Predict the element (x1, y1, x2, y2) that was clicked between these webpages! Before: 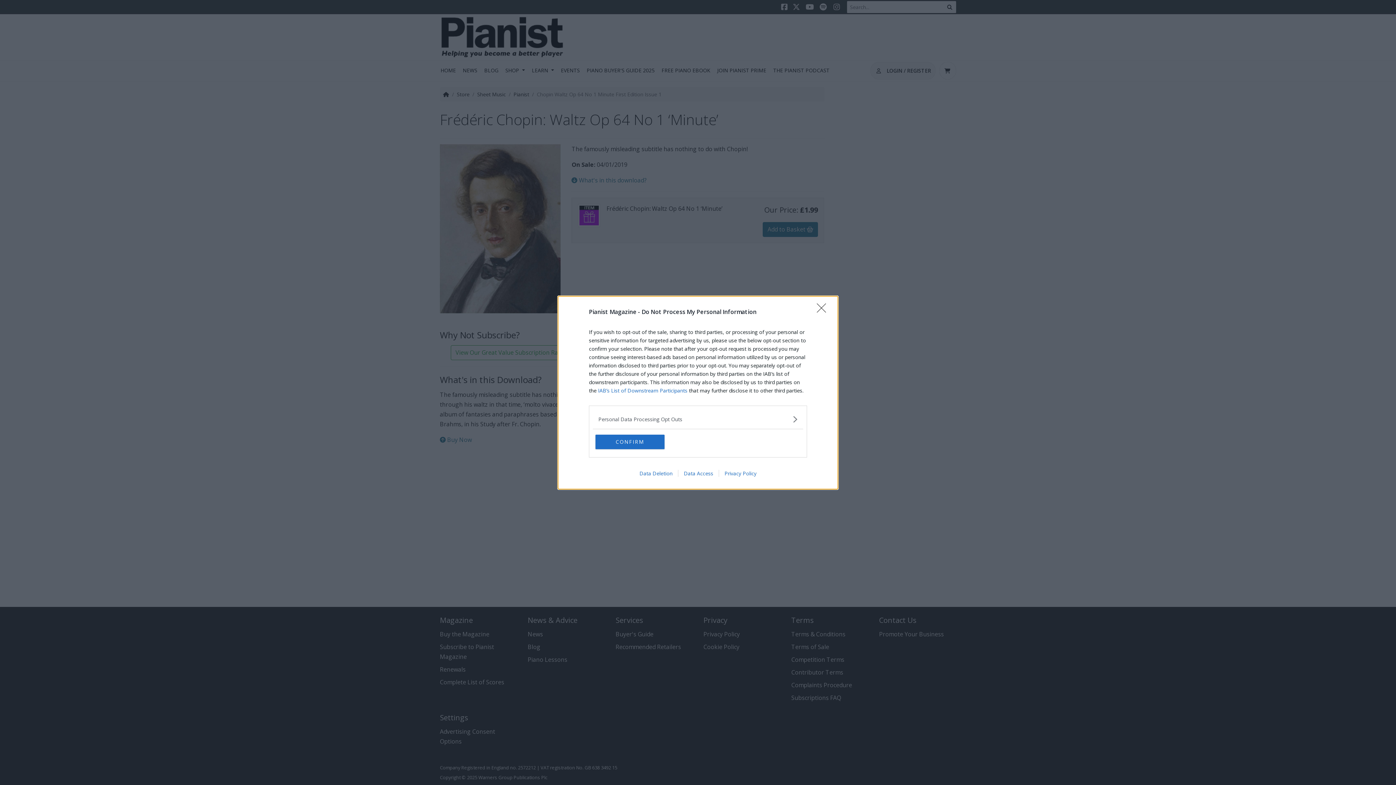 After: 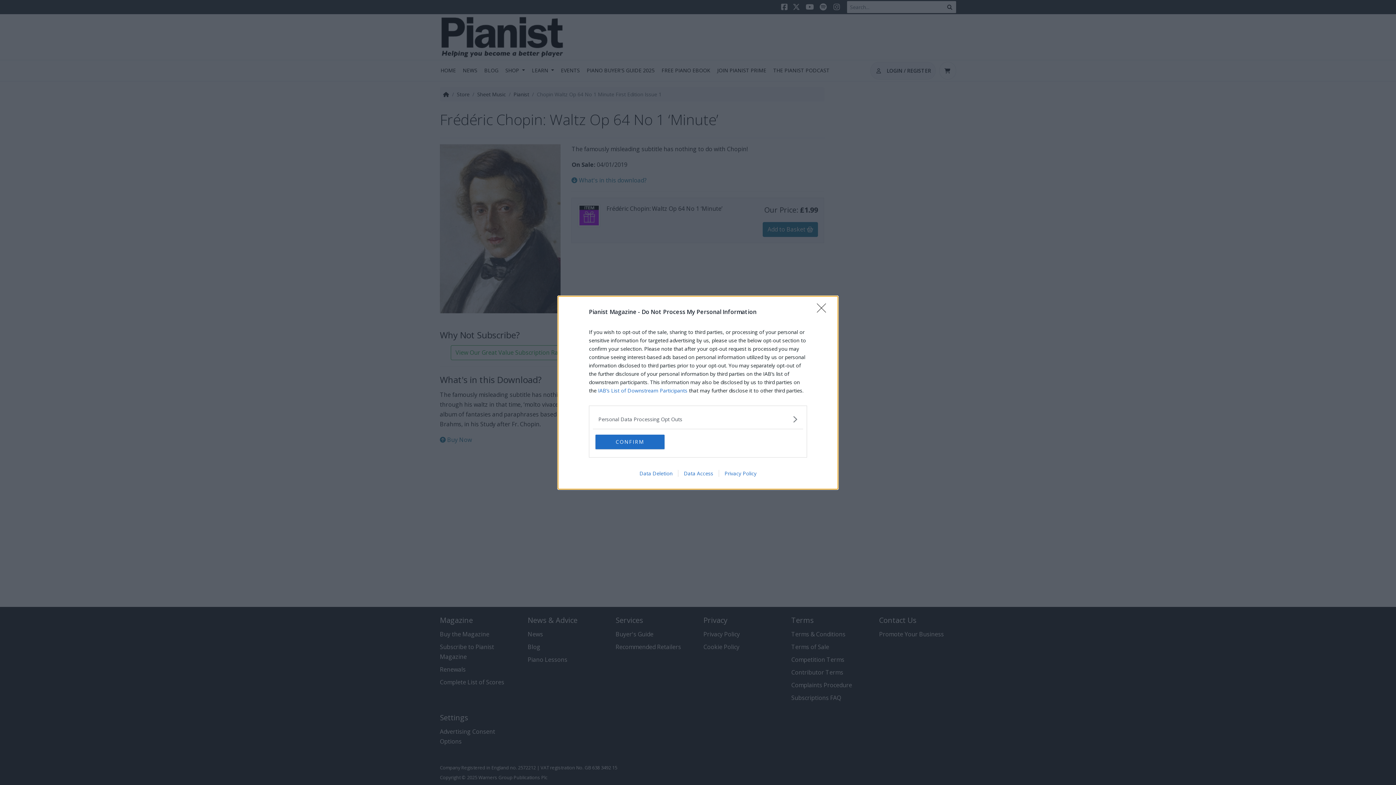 Action: bbox: (678, 470, 718, 476) label: Data Access